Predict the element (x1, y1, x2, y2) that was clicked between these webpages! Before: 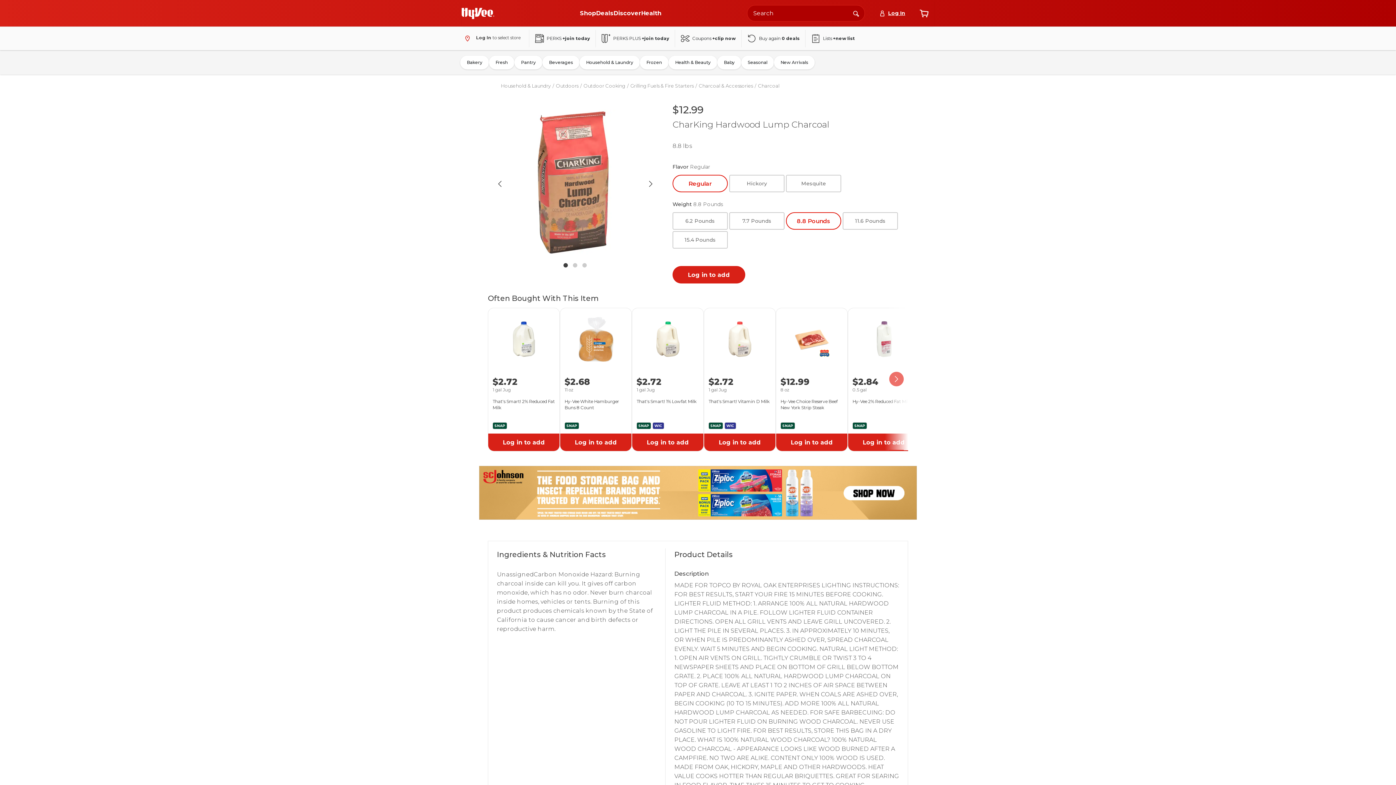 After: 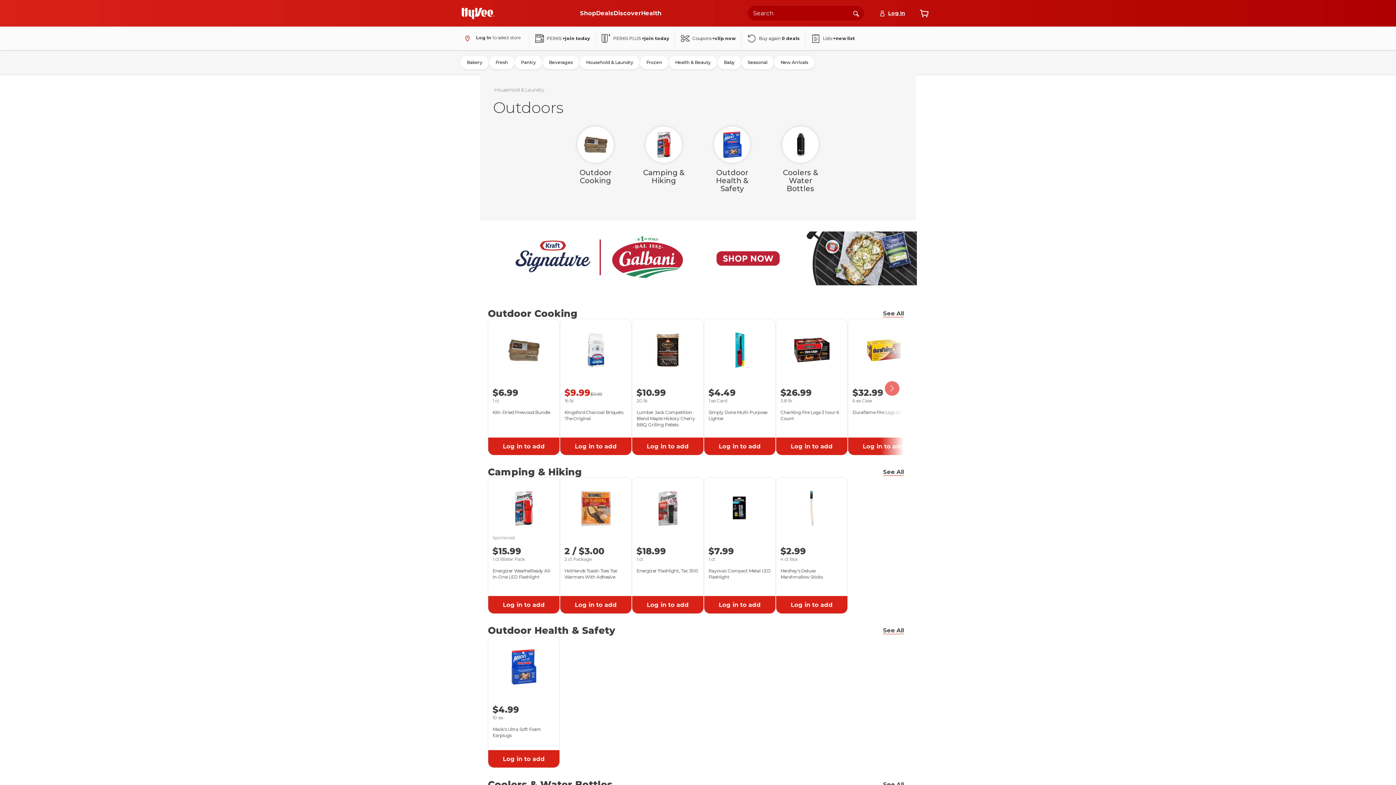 Action: bbox: (556, 82, 578, 89) label: Outdoors